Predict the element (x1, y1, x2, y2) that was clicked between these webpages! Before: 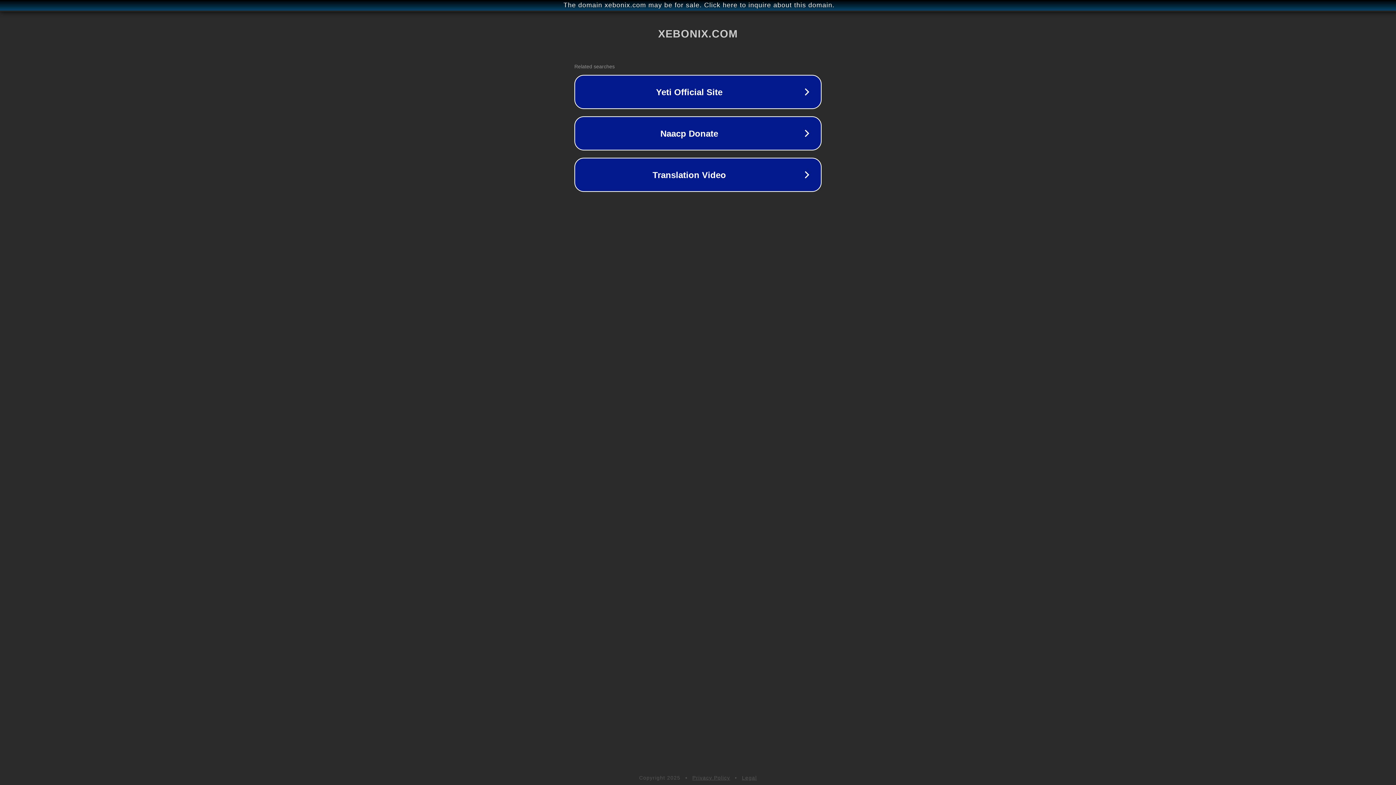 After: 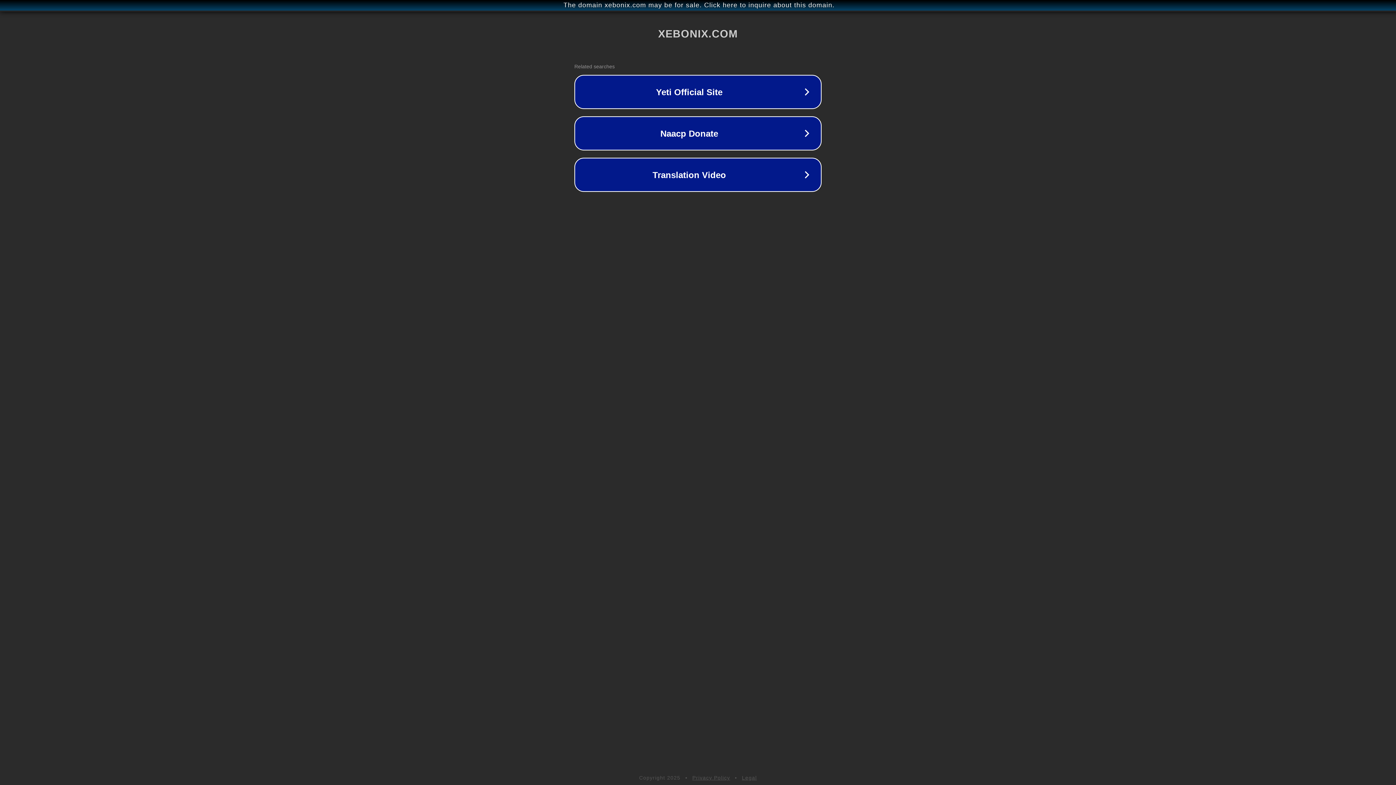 Action: label: Privacy Policy bbox: (692, 775, 730, 781)